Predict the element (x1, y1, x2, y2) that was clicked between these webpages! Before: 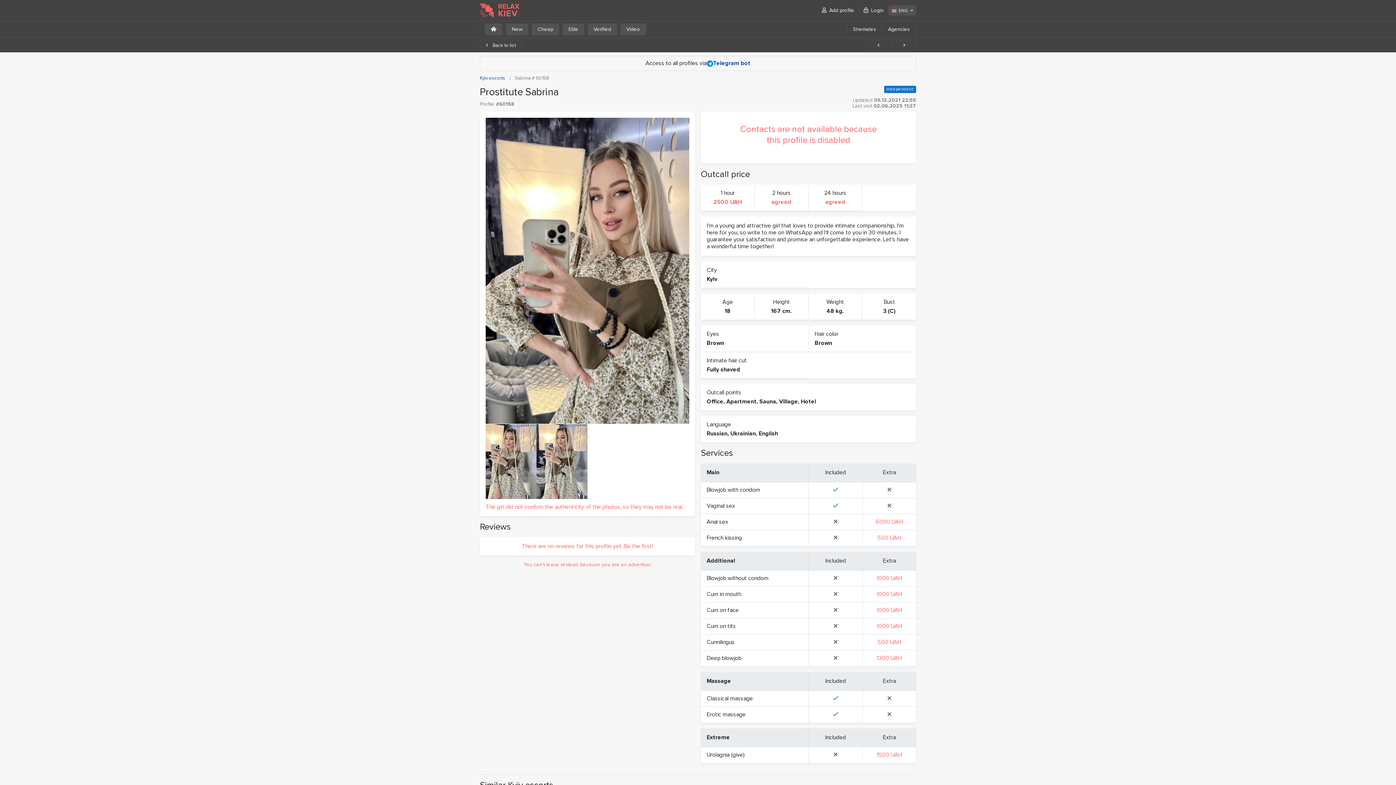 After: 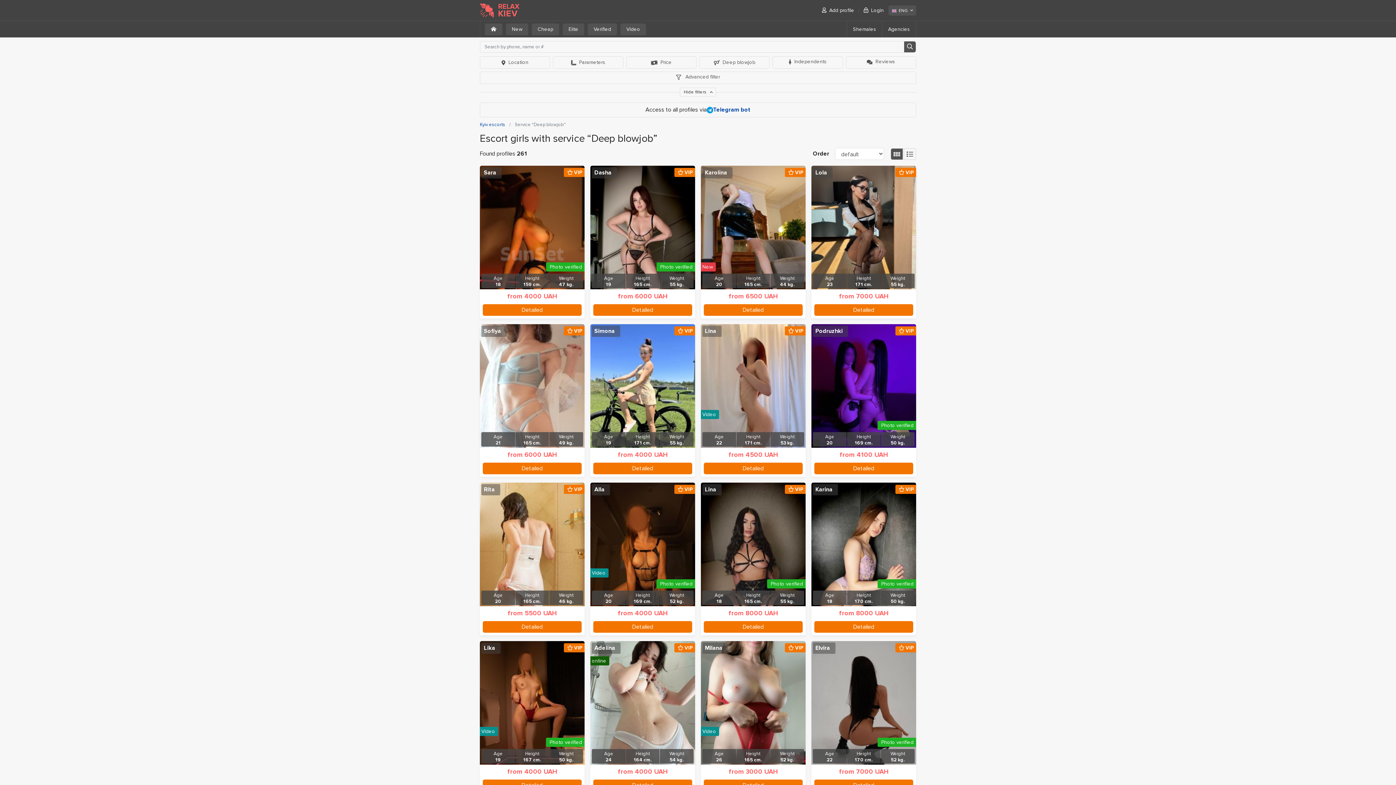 Action: bbox: (706, 654, 741, 662) label: Deep blowjob